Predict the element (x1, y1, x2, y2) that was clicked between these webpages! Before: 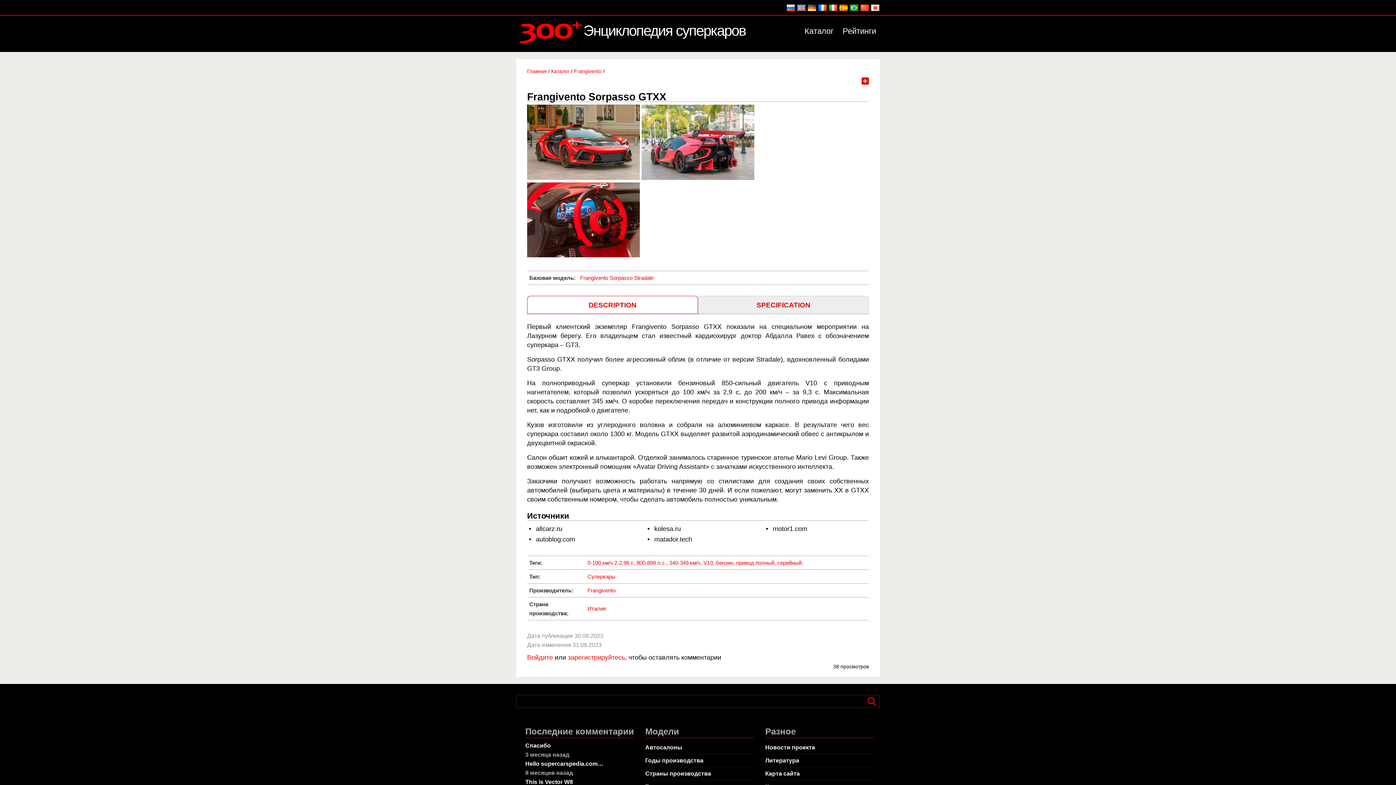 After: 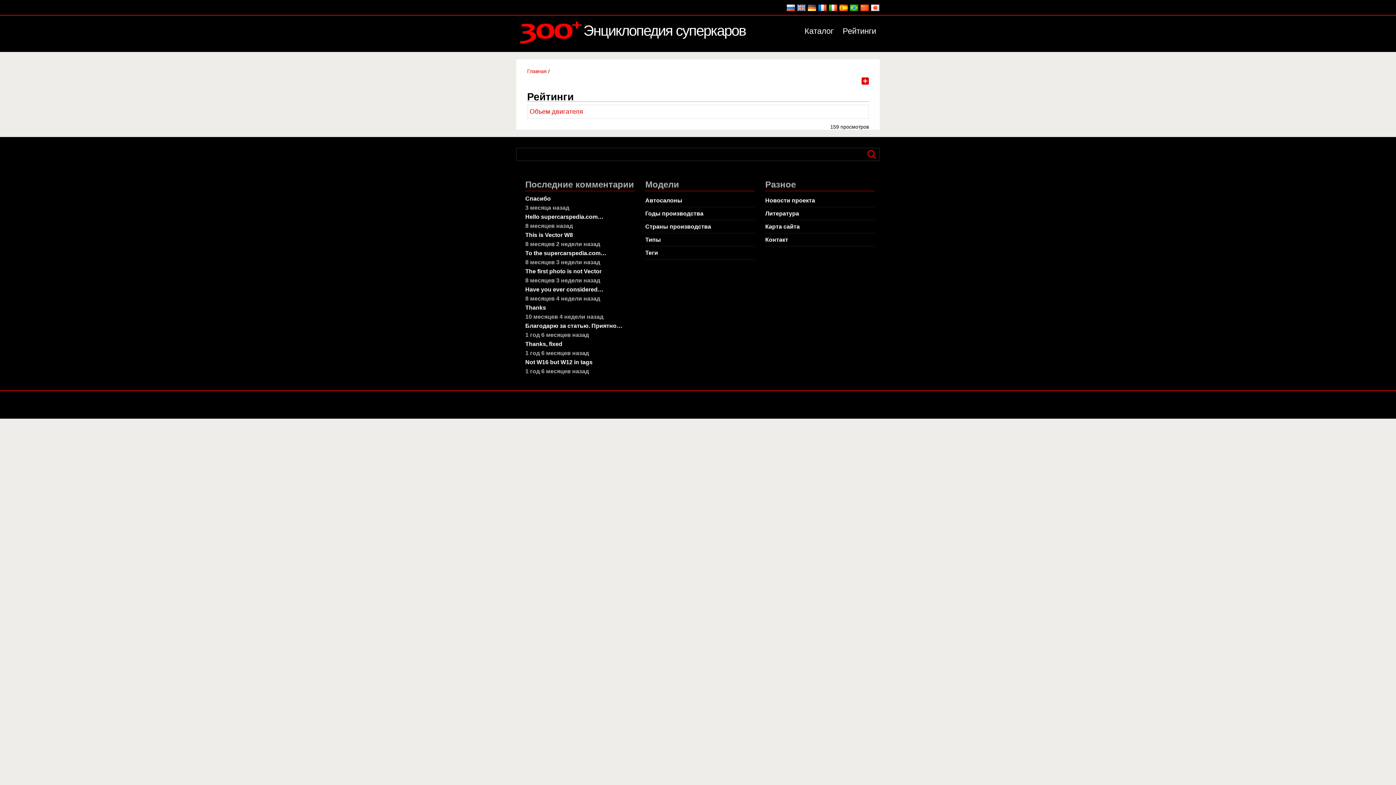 Action: bbox: (842, 24, 876, 37) label: Рейтинги